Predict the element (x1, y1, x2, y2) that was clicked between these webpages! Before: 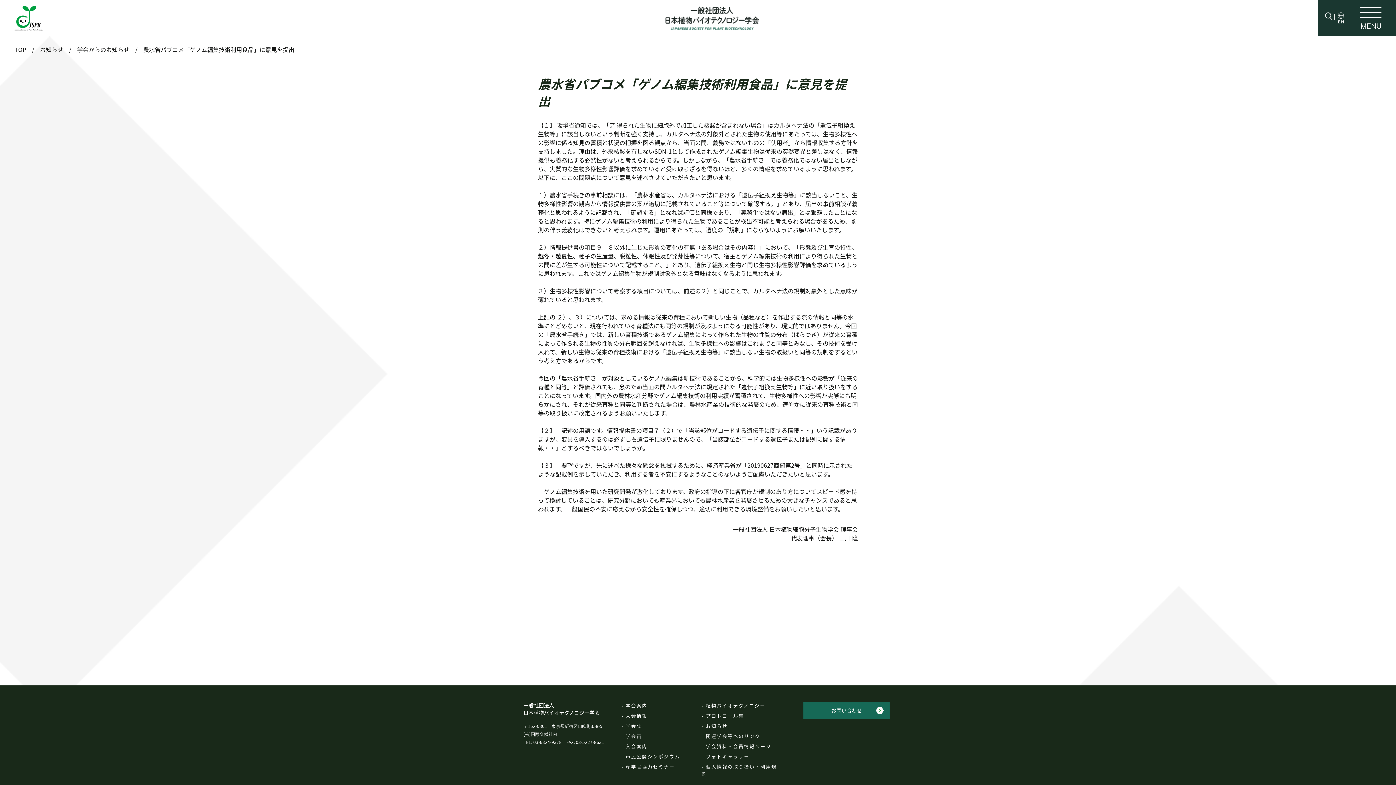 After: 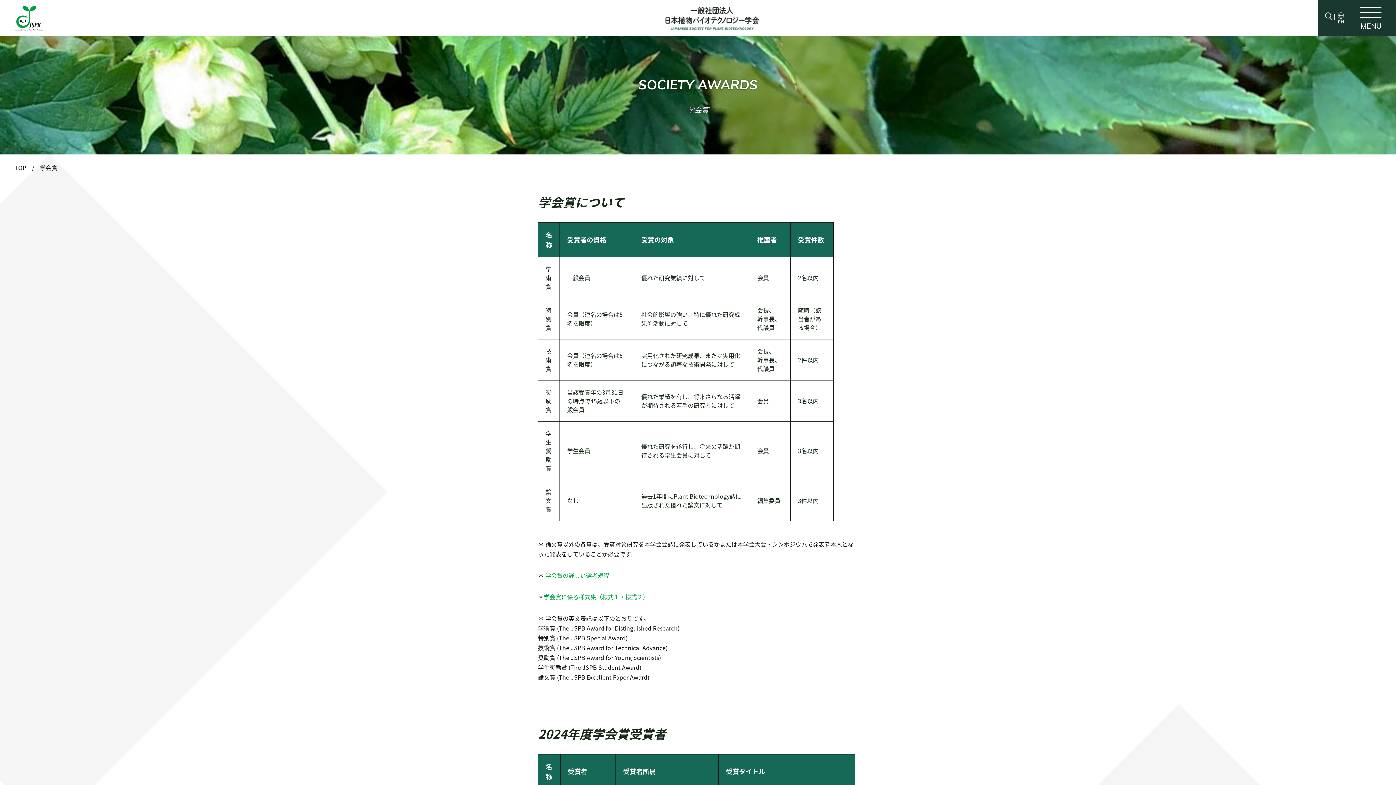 Action: bbox: (621, 733, 642, 740) label: 学会賞